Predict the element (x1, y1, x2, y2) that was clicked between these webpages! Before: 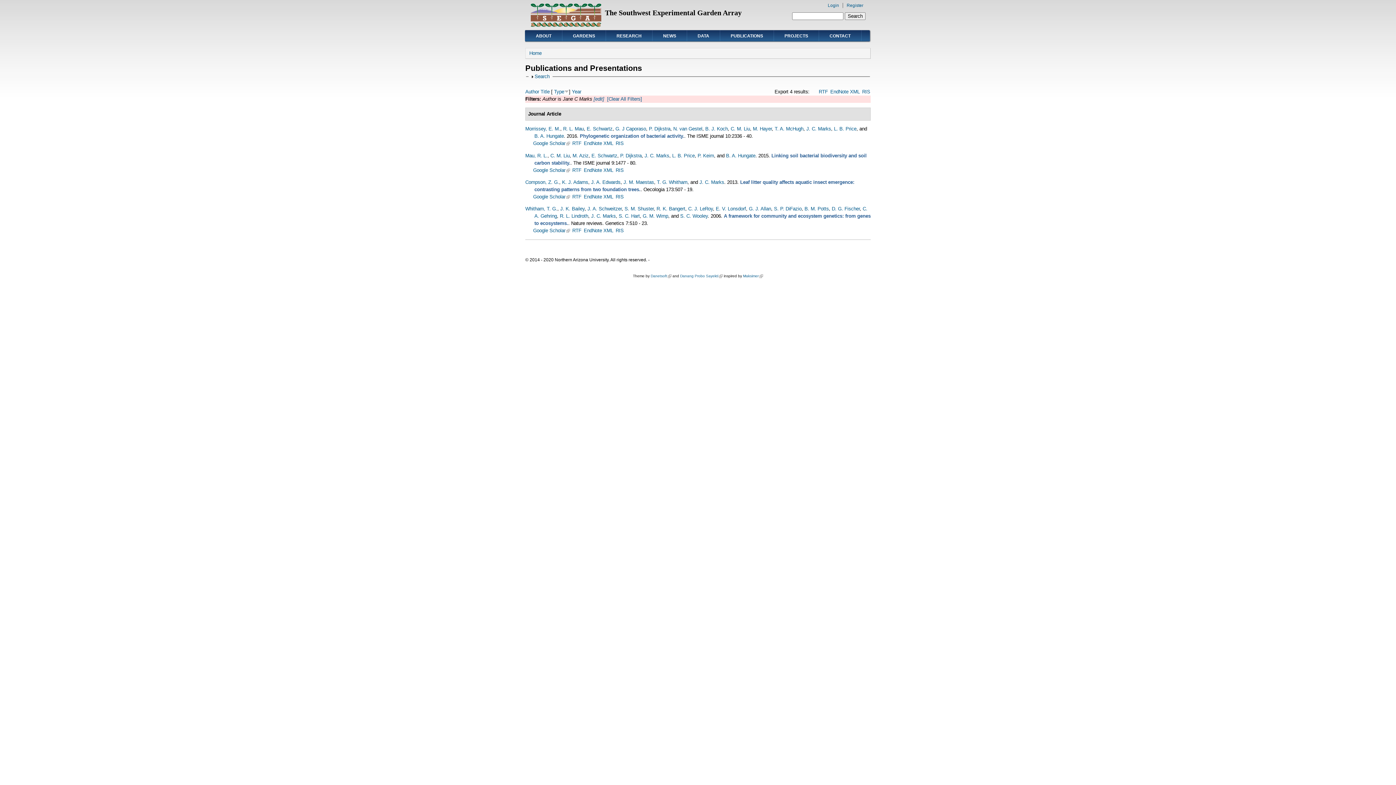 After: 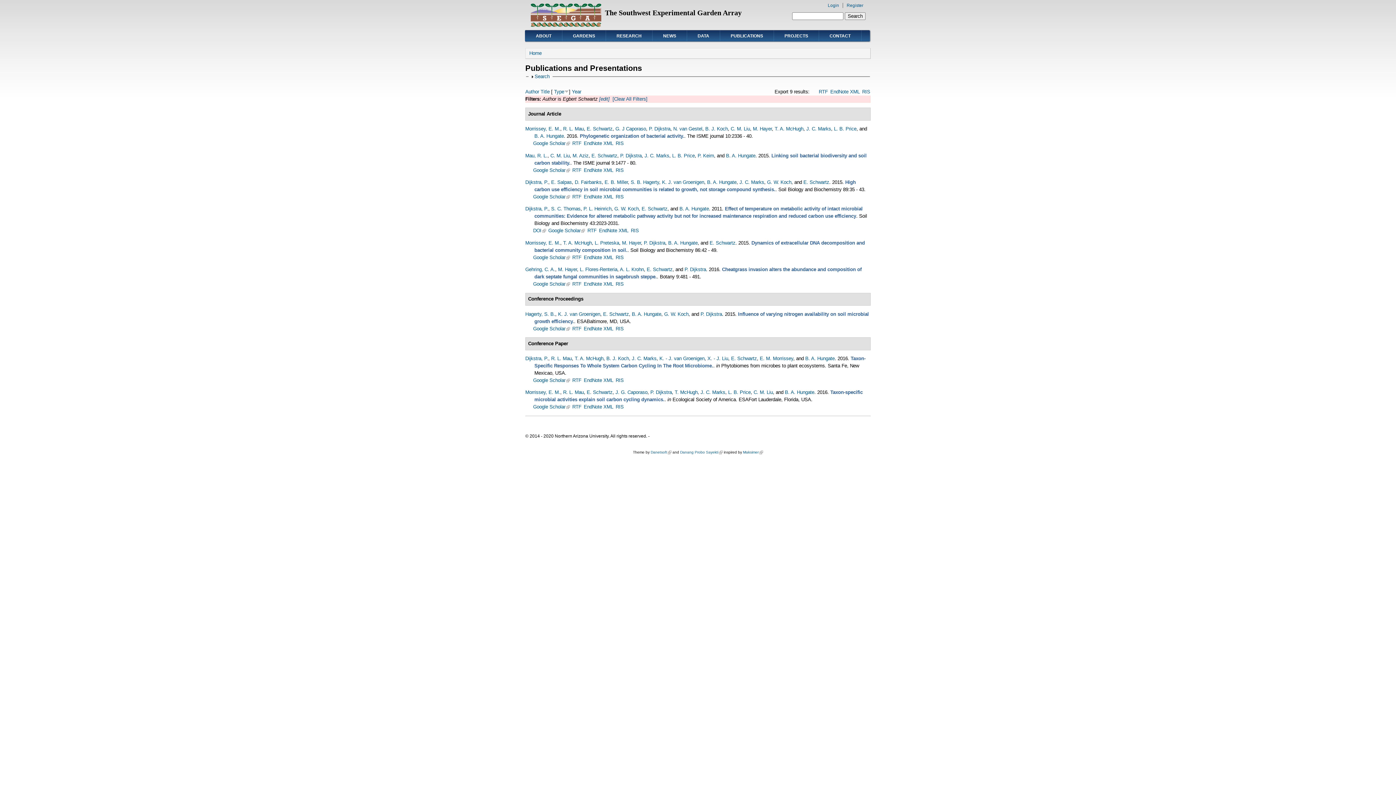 Action: bbox: (586, 126, 612, 131) label: E. Schwartz